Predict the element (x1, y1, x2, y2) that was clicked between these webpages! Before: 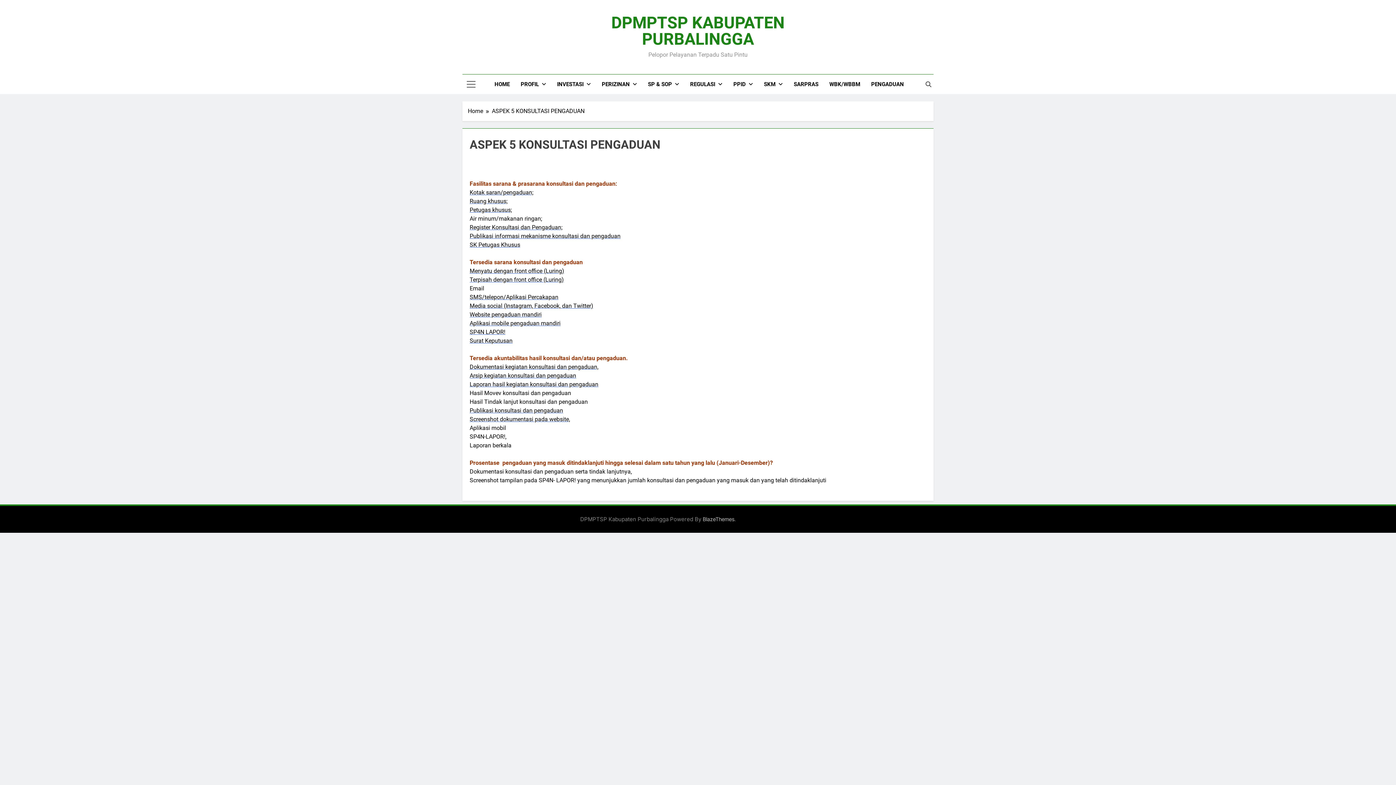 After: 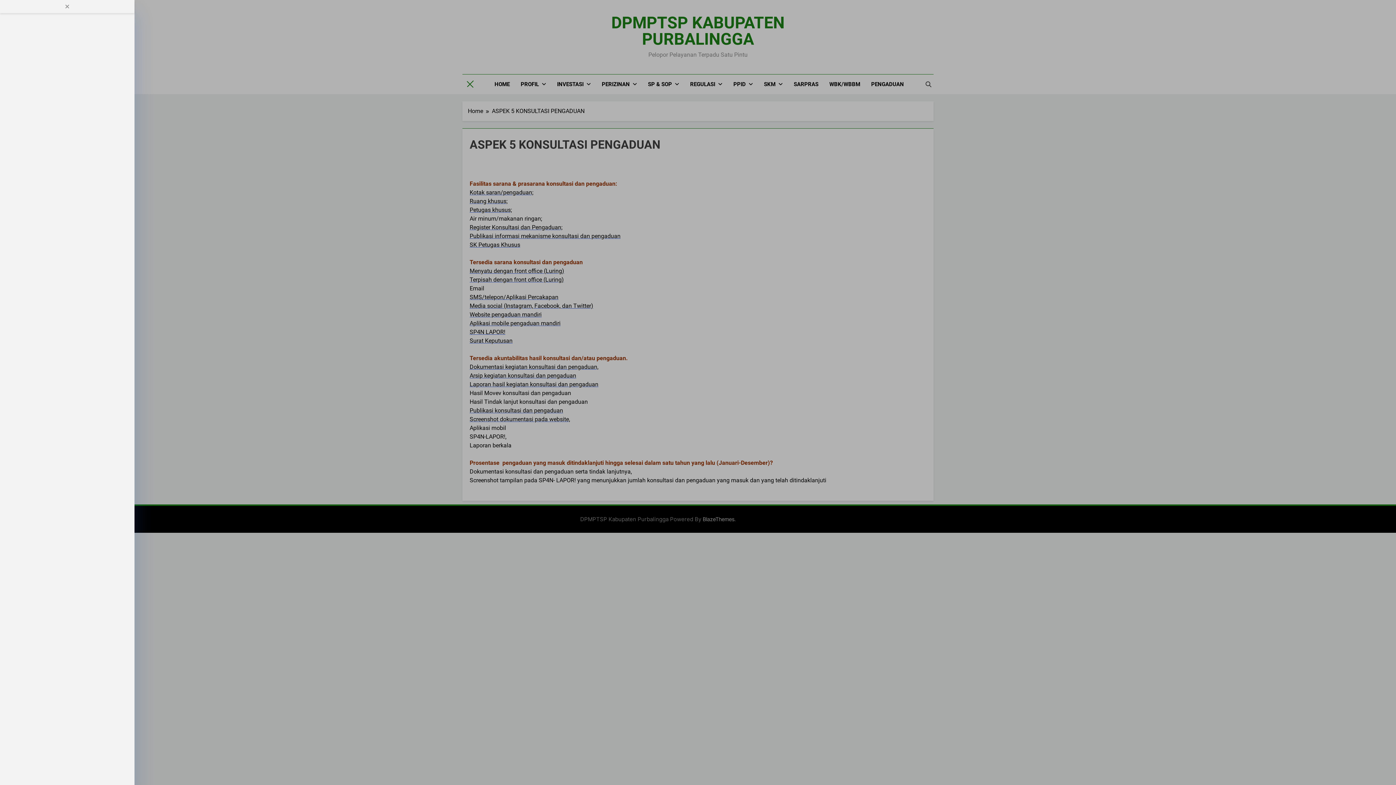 Action: bbox: (464, 79, 478, 88)